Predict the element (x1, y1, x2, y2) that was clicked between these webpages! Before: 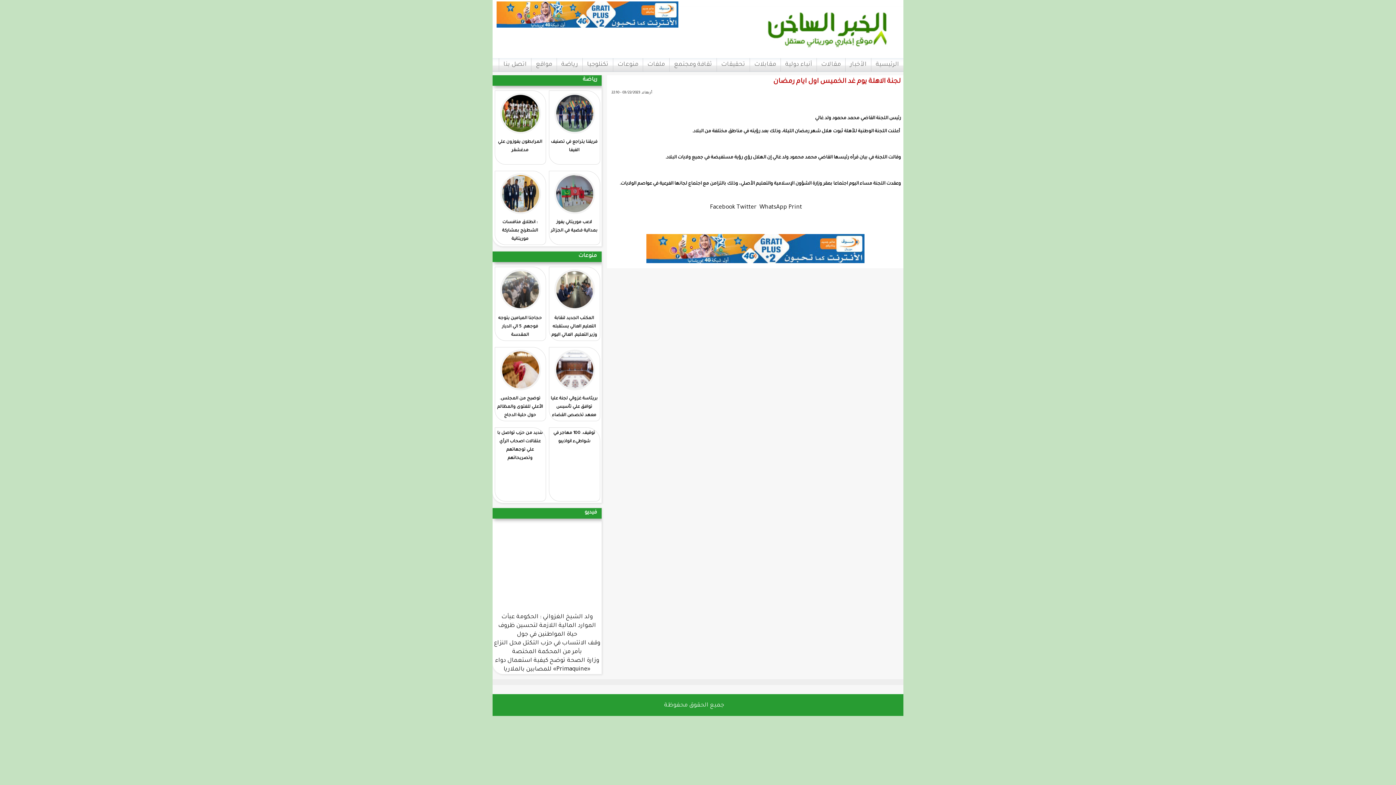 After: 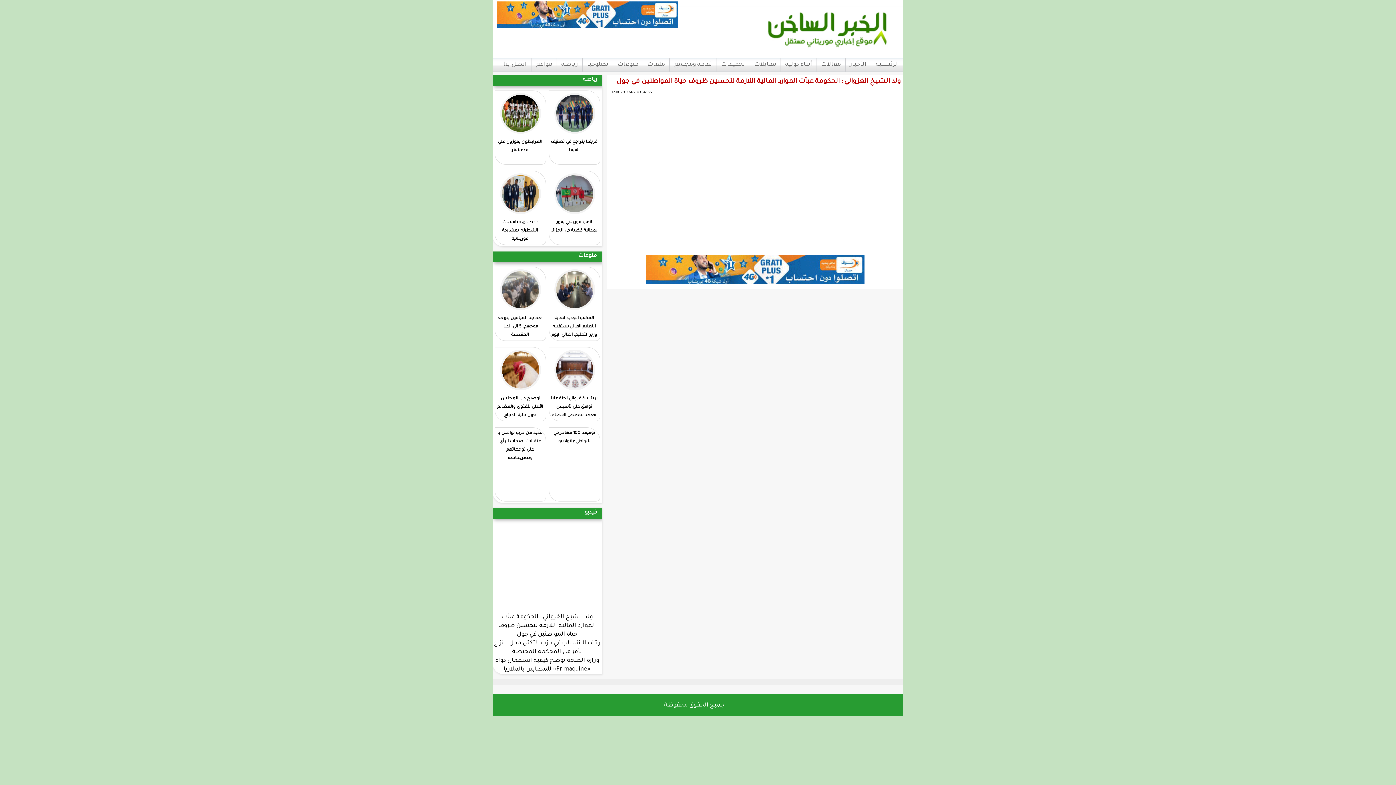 Action: bbox: (498, 614, 596, 638) label: ولد الشيخ الغزواني : الحكومة عبأت الموارد المالية اللازمة لتحسين ظروف حياة المواطنين في جول